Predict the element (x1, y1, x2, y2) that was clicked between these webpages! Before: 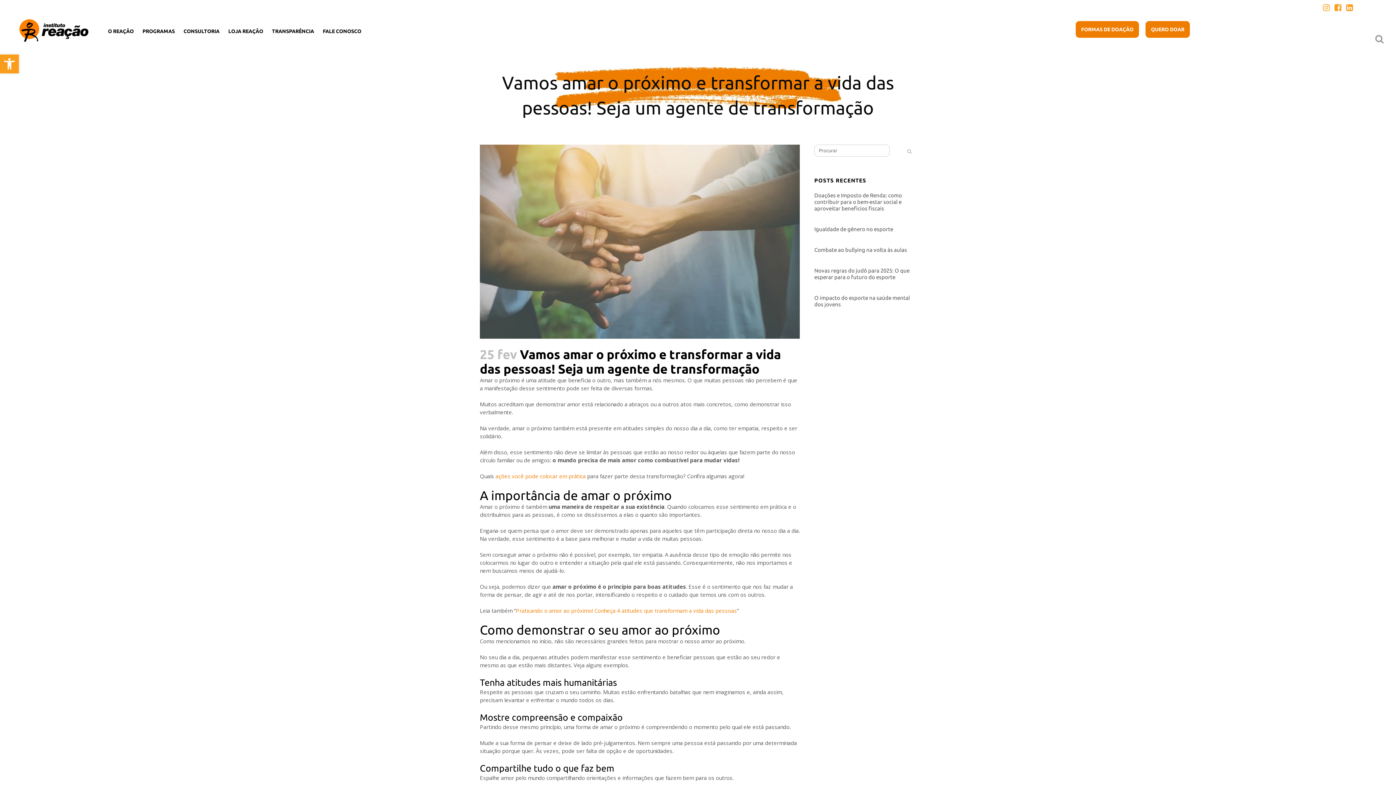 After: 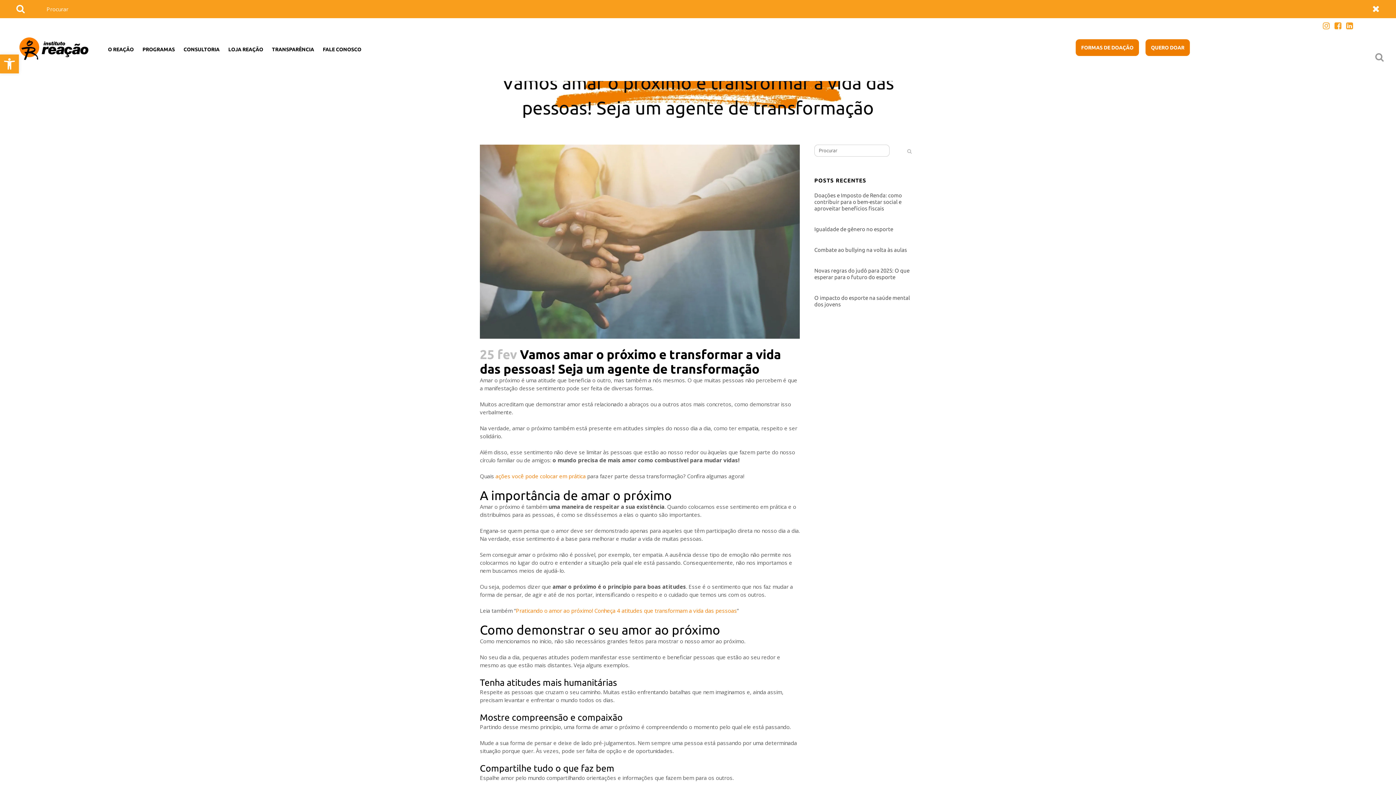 Action: bbox: (1372, 34, 1380, 41)